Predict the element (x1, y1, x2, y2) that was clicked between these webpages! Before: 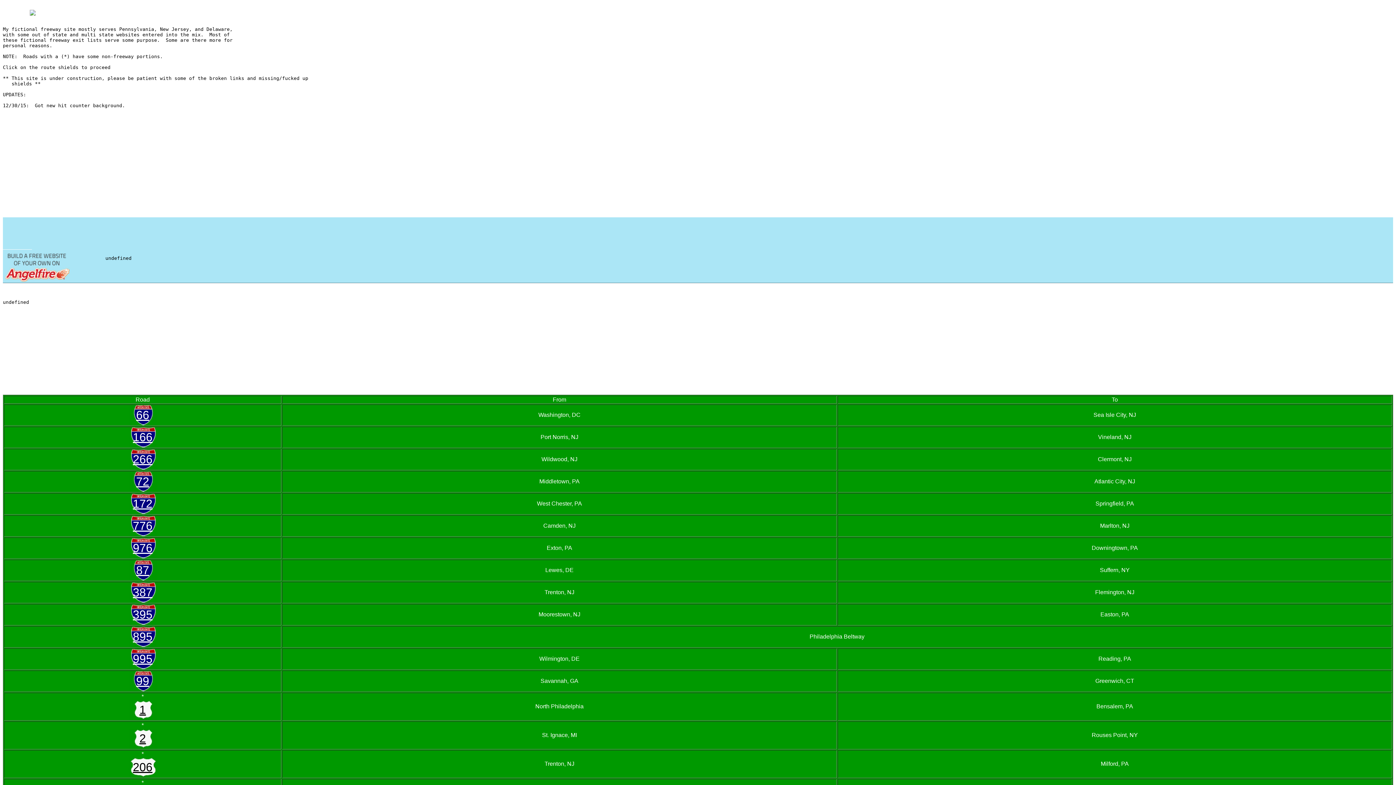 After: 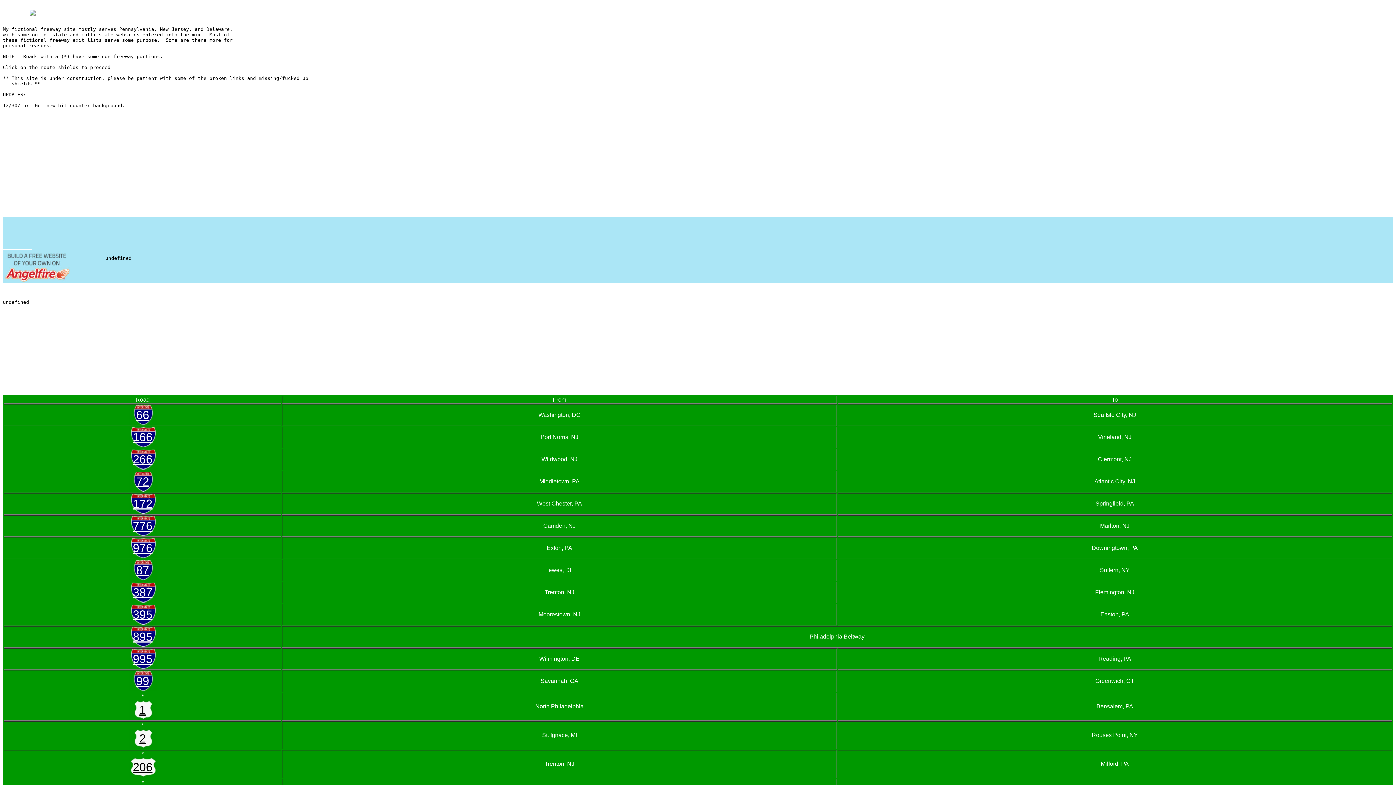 Action: bbox: (29, 9, 230, 16)